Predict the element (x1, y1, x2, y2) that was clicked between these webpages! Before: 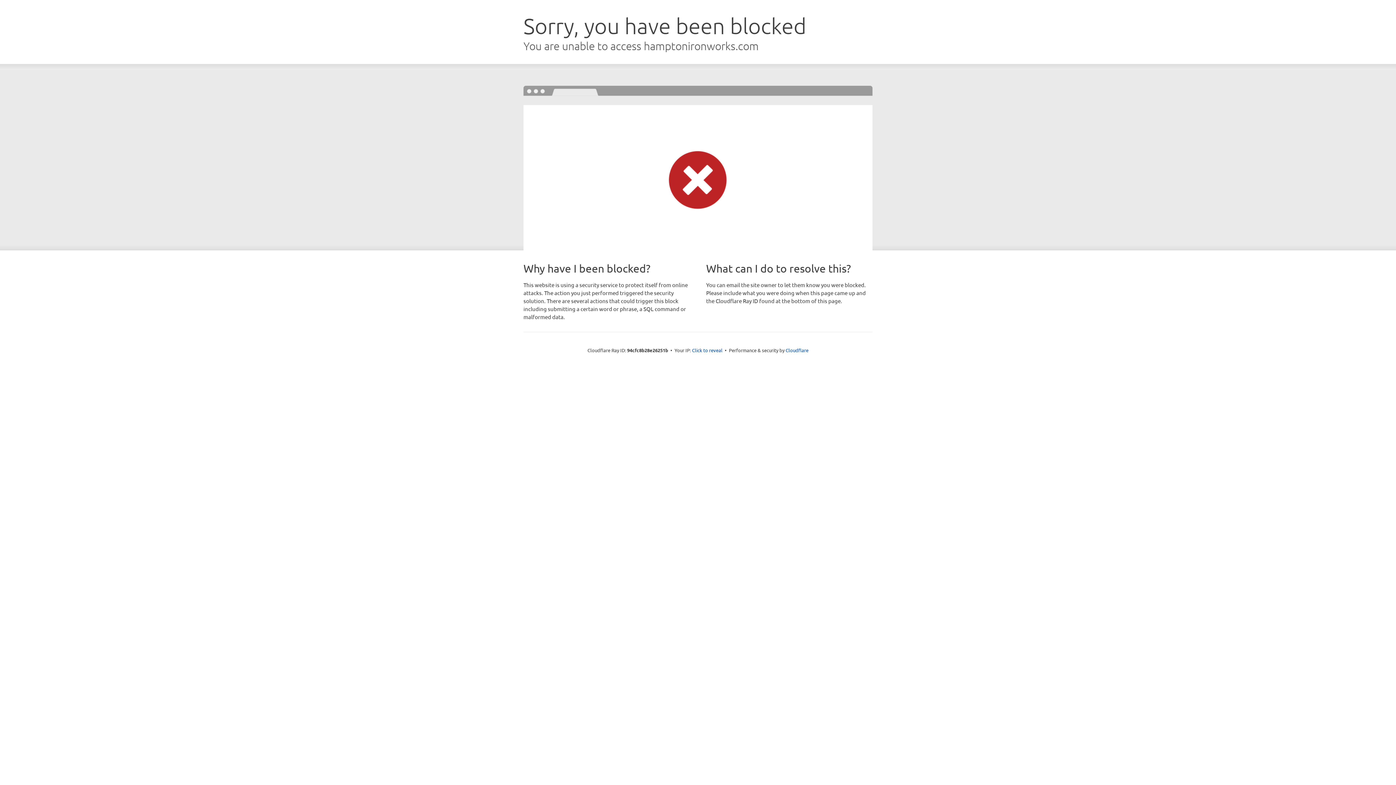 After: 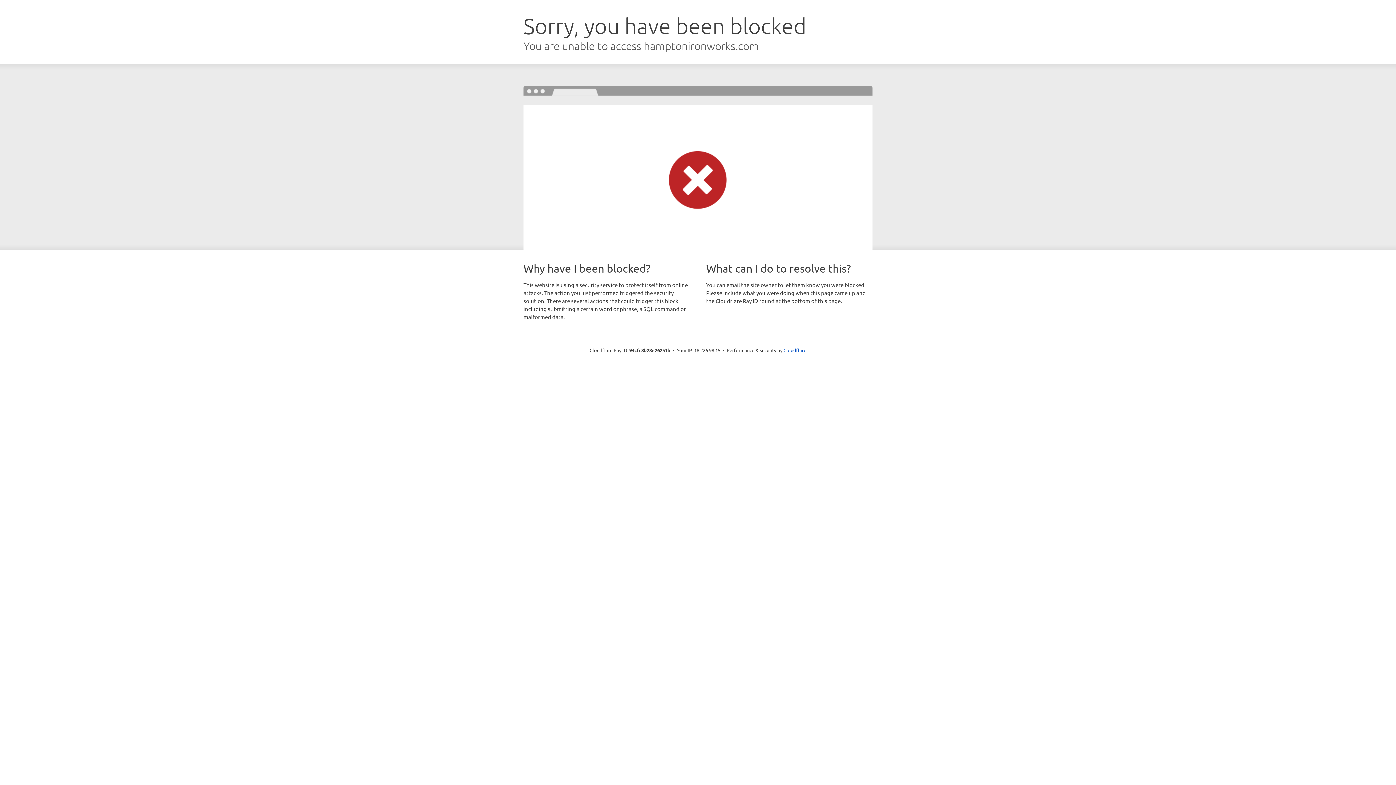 Action: bbox: (692, 346, 722, 353) label: Click to reveal